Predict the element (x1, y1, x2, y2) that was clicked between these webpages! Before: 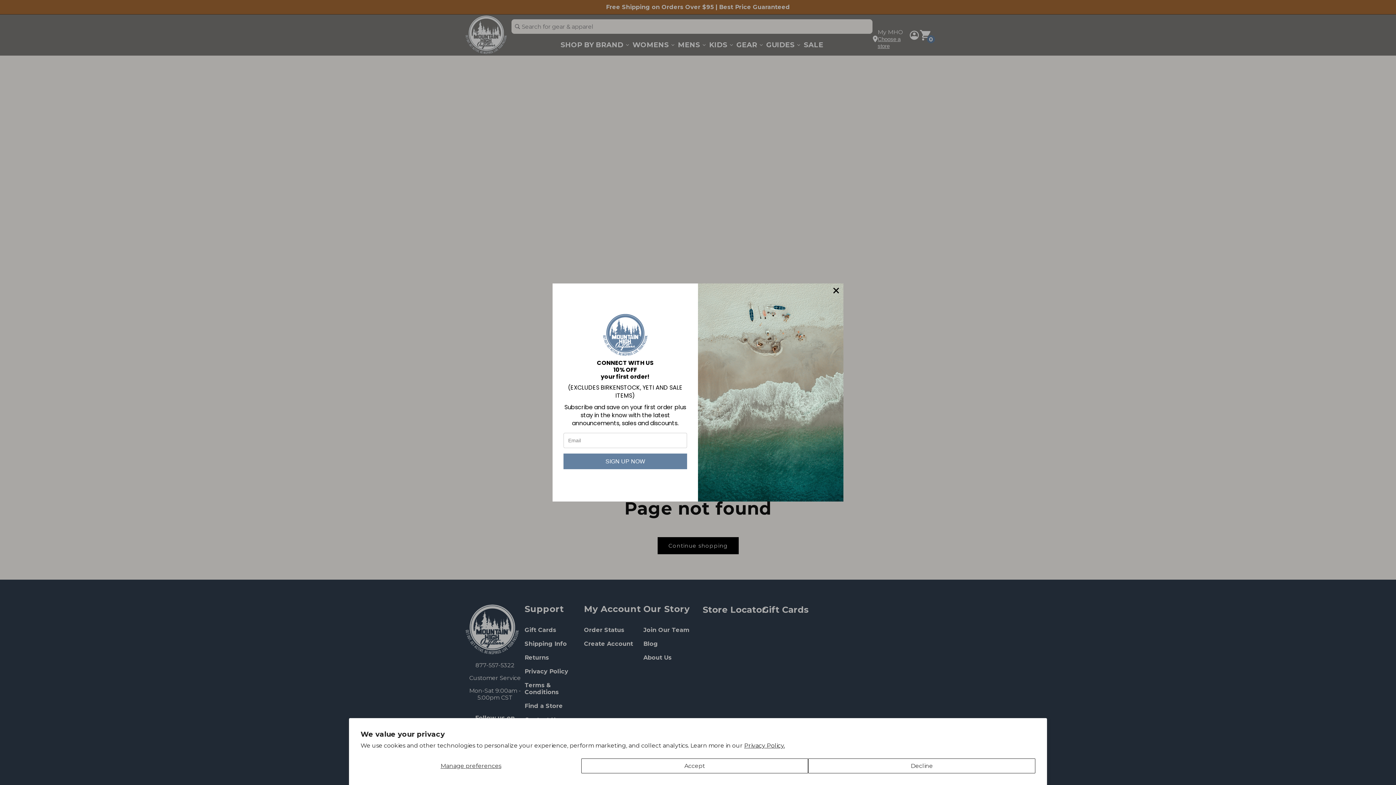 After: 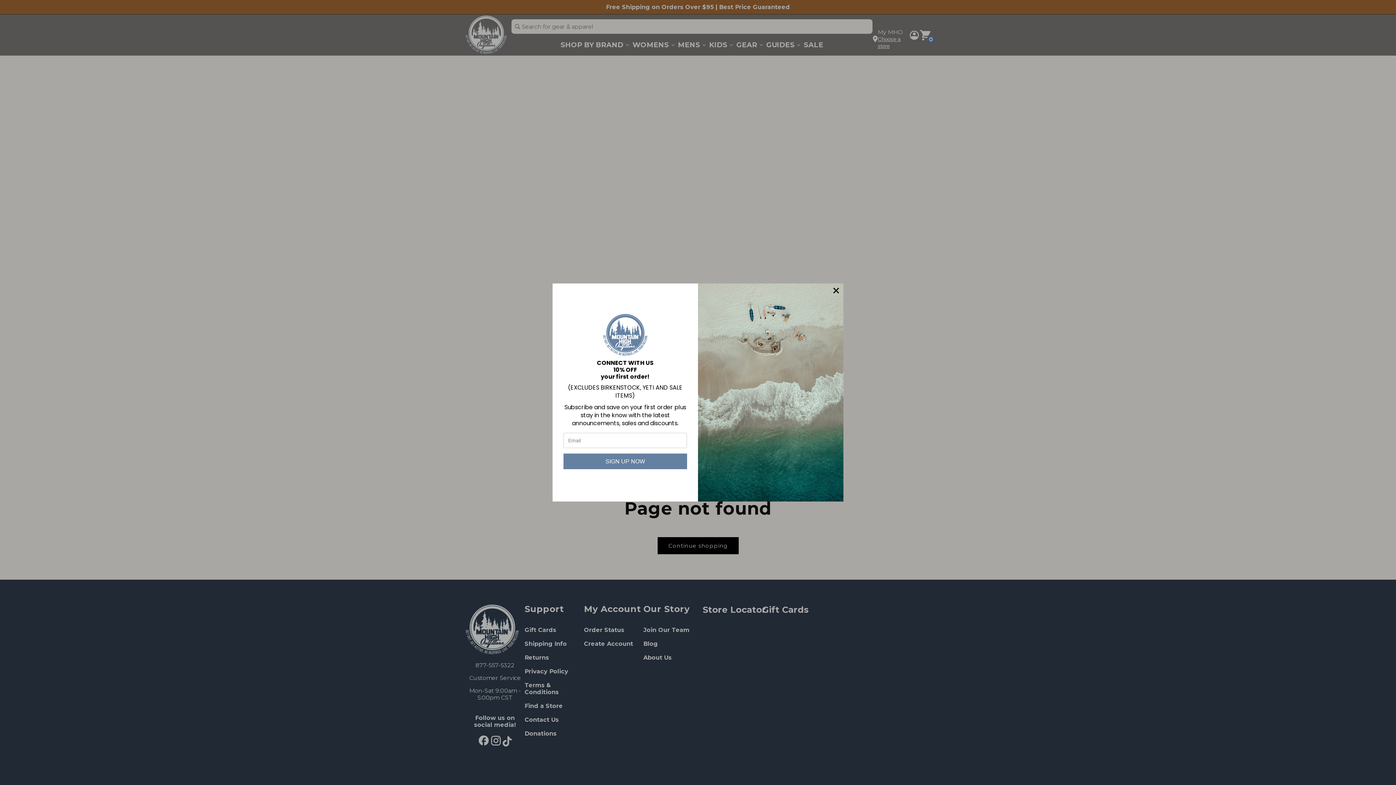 Action: label: Accept bbox: (581, 758, 808, 773)